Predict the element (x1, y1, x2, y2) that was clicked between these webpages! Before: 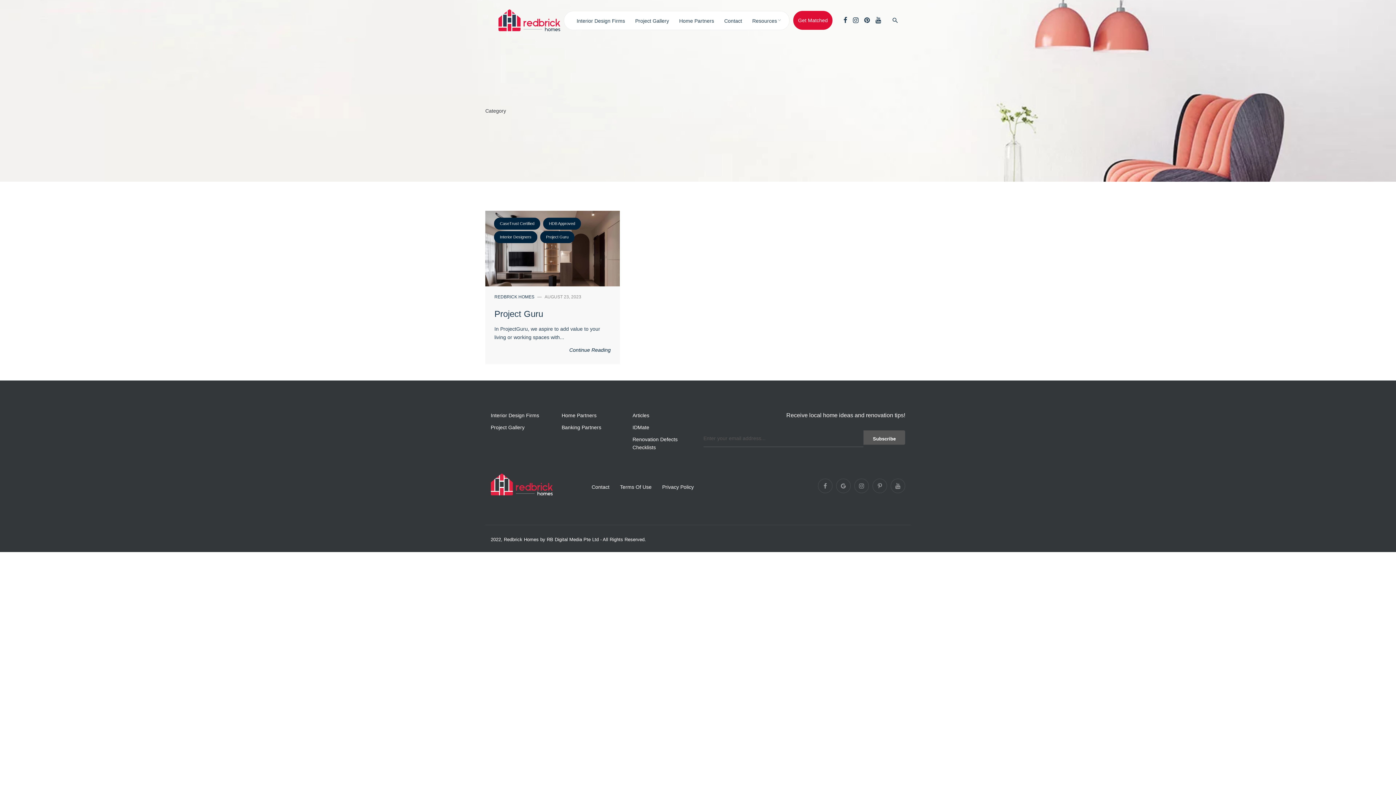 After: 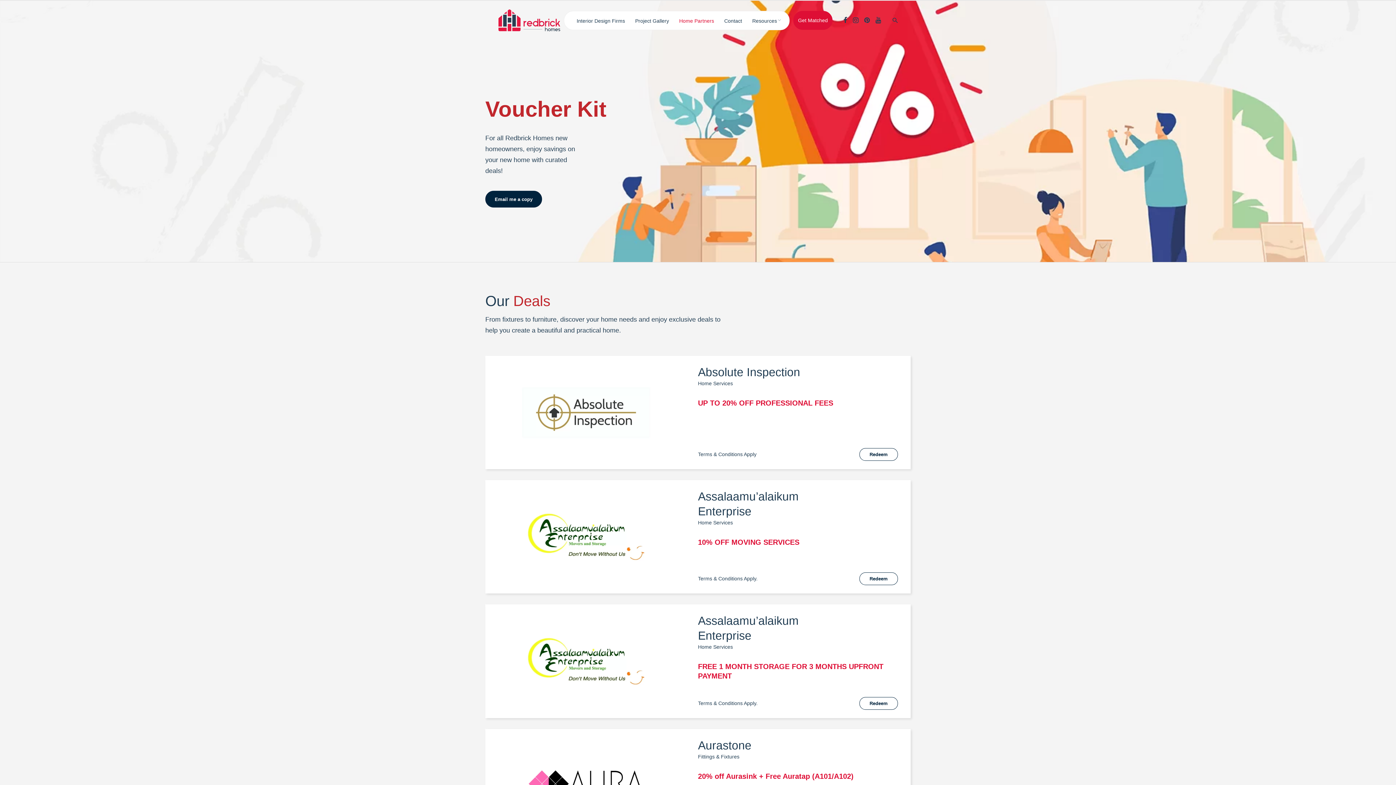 Action: label: Home Partners bbox: (561, 412, 596, 418)